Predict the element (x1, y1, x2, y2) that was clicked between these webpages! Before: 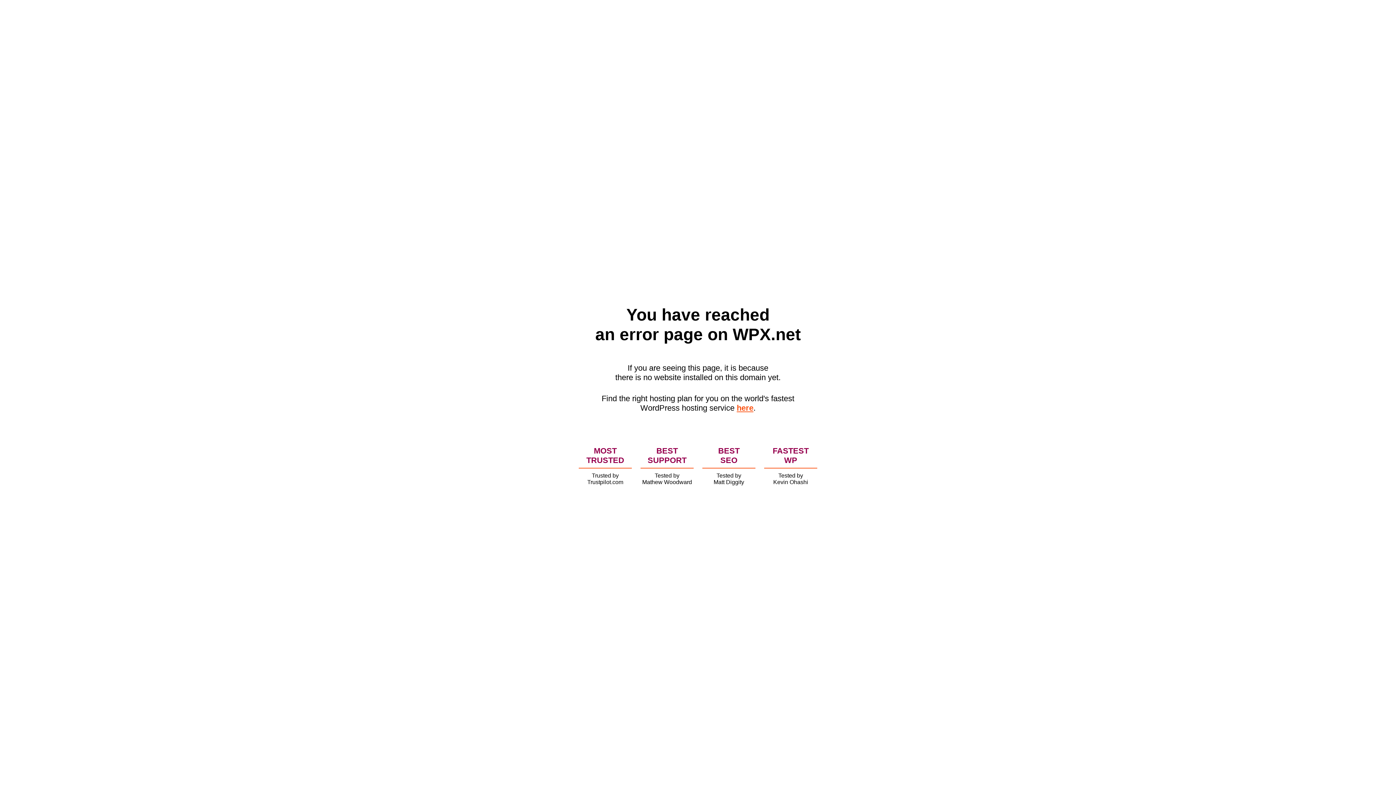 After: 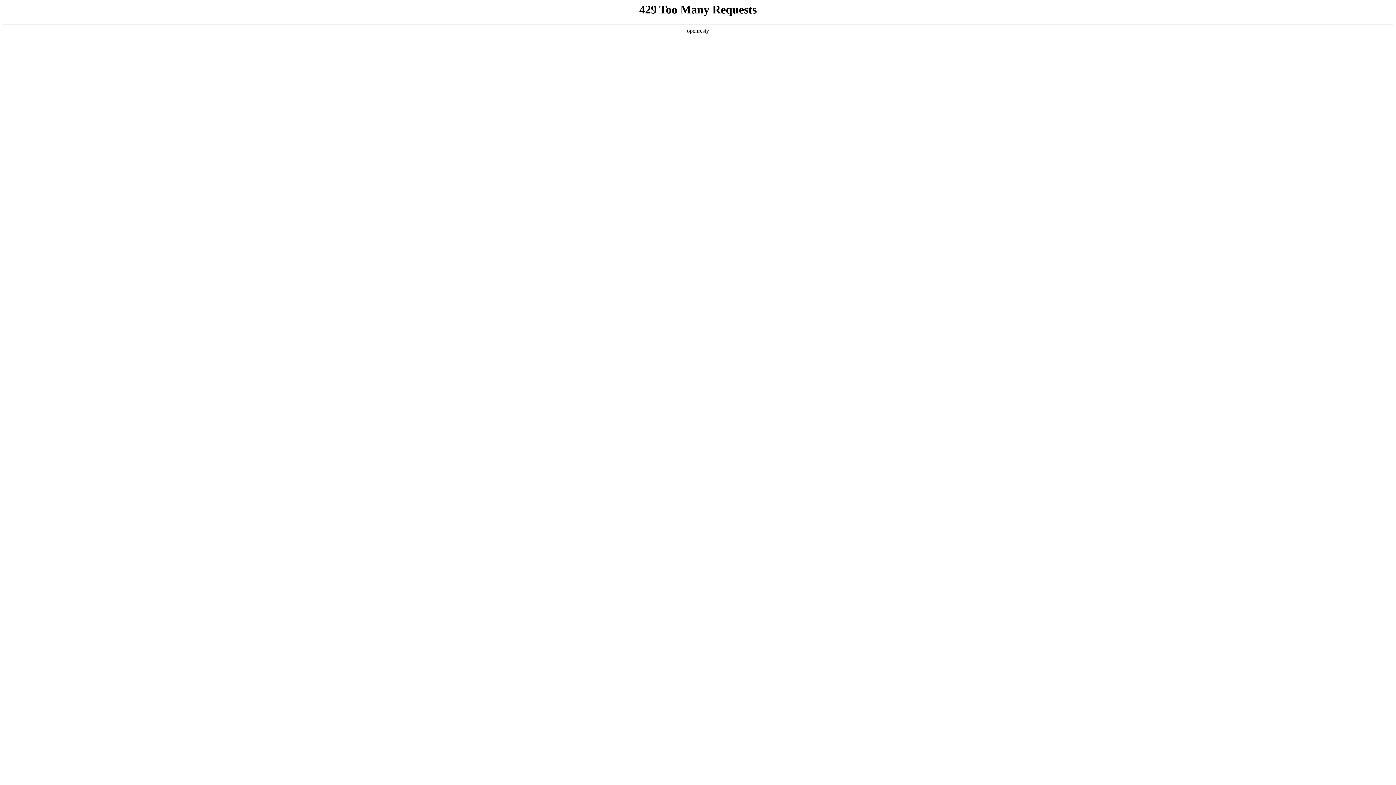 Action: label: here bbox: (736, 403, 753, 412)